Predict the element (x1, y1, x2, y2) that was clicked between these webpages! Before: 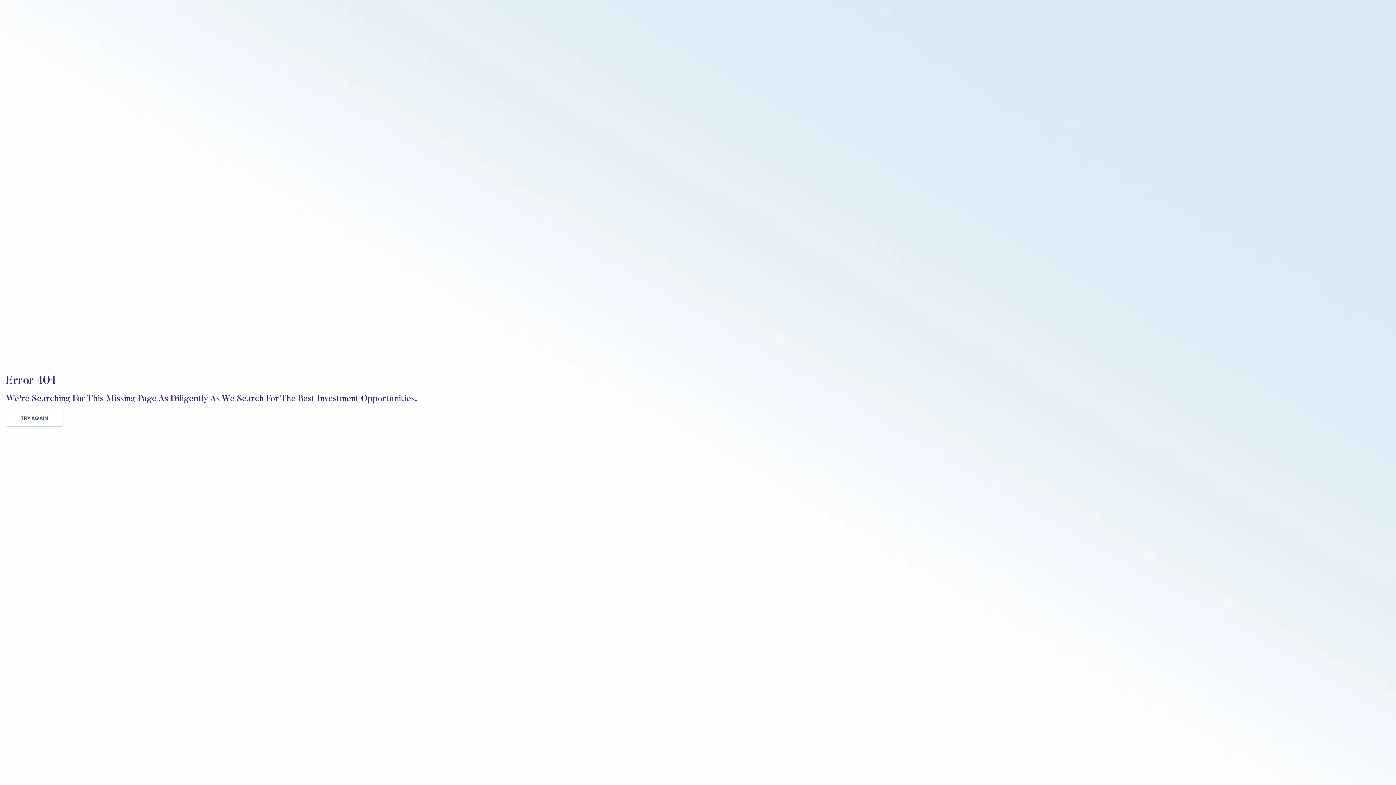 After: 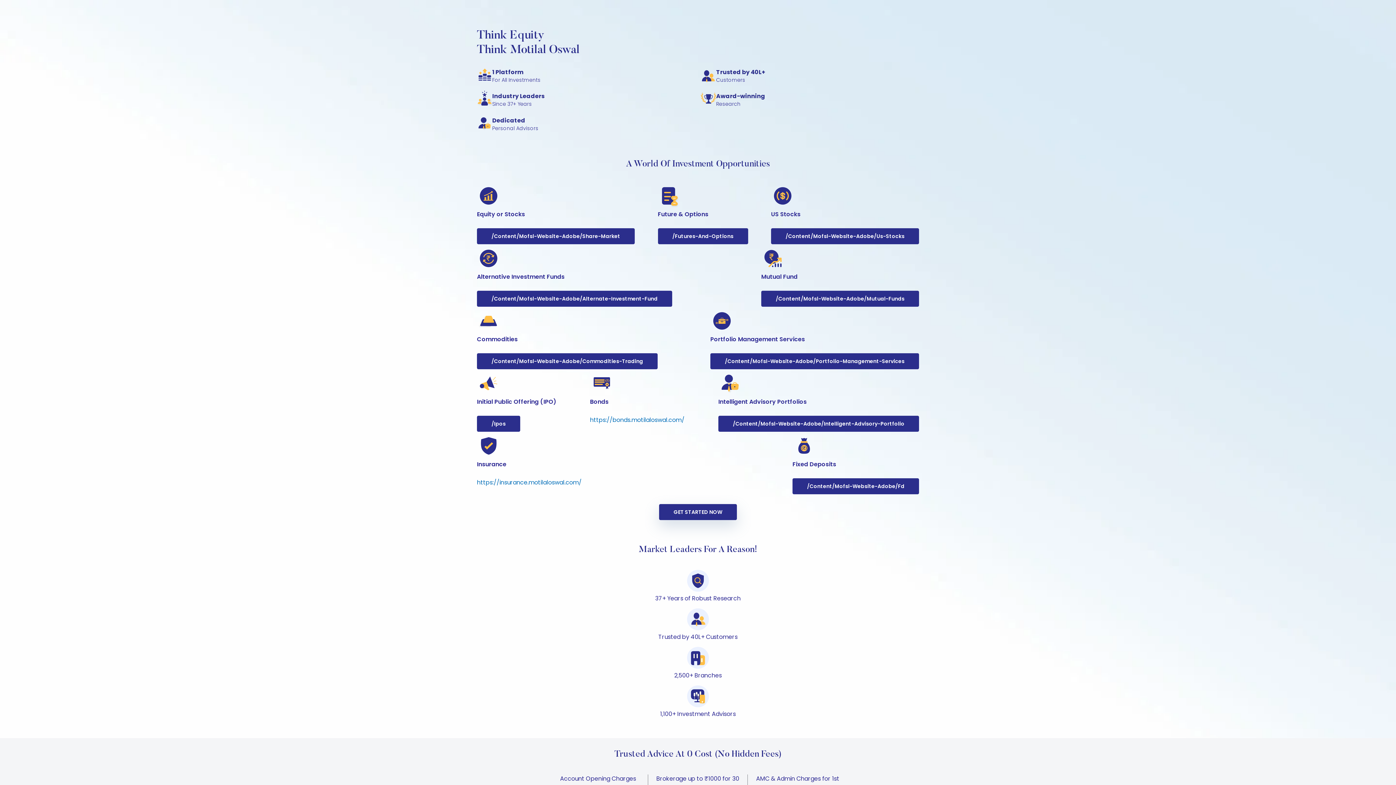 Action: bbox: (5, 410, 62, 426) label: TRY AGAIN